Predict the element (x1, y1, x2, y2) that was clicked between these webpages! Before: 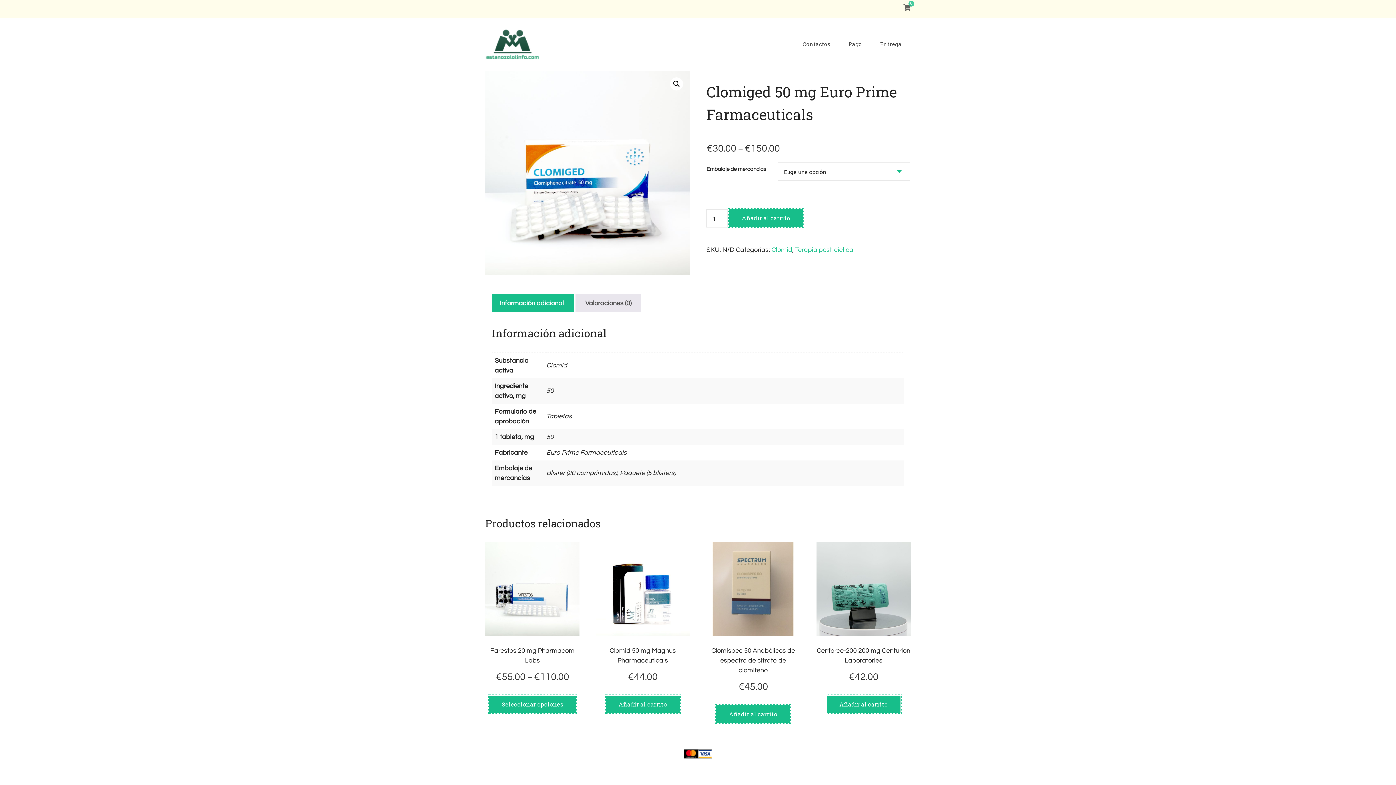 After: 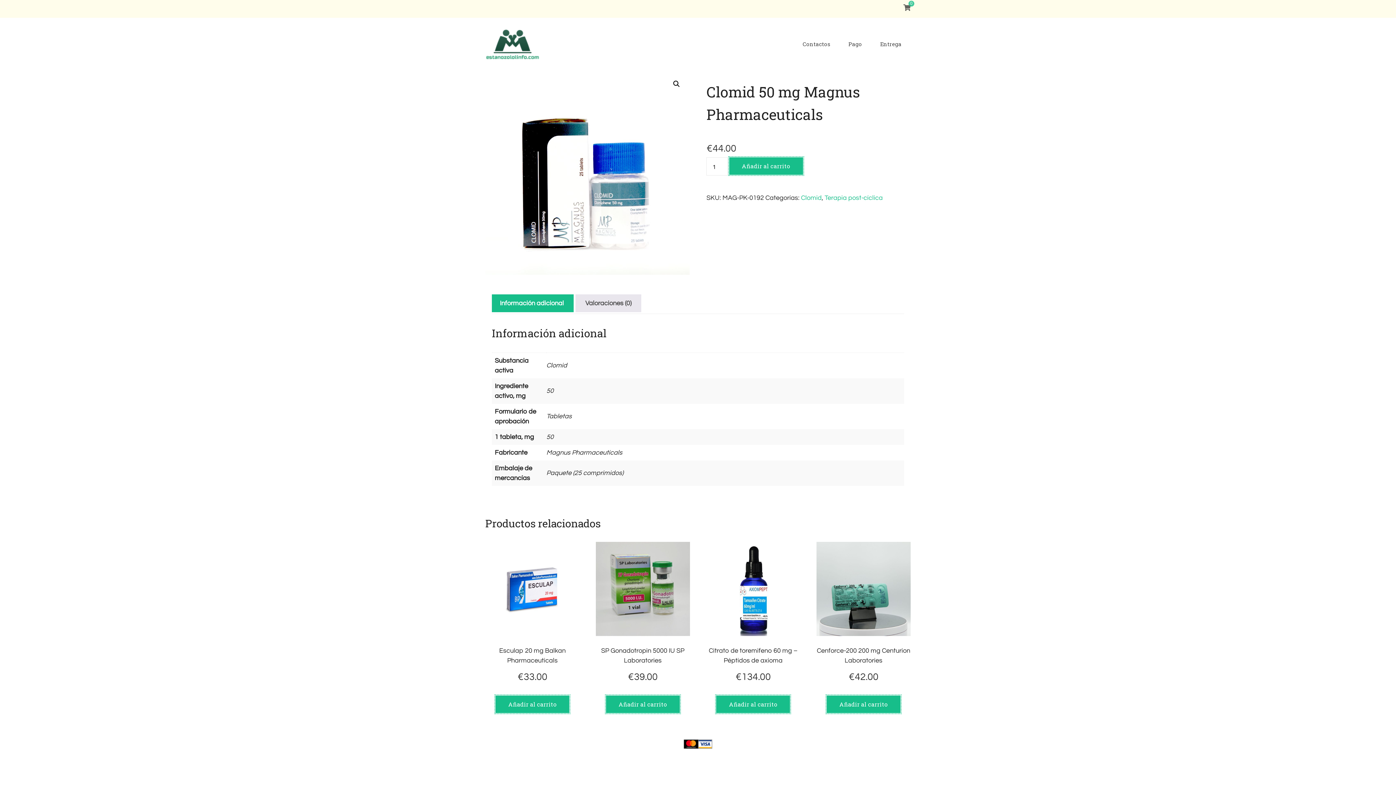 Action: label: Clomid 50 mg Magnus Pharmaceuticals
€44.00 bbox: (595, 542, 690, 686)